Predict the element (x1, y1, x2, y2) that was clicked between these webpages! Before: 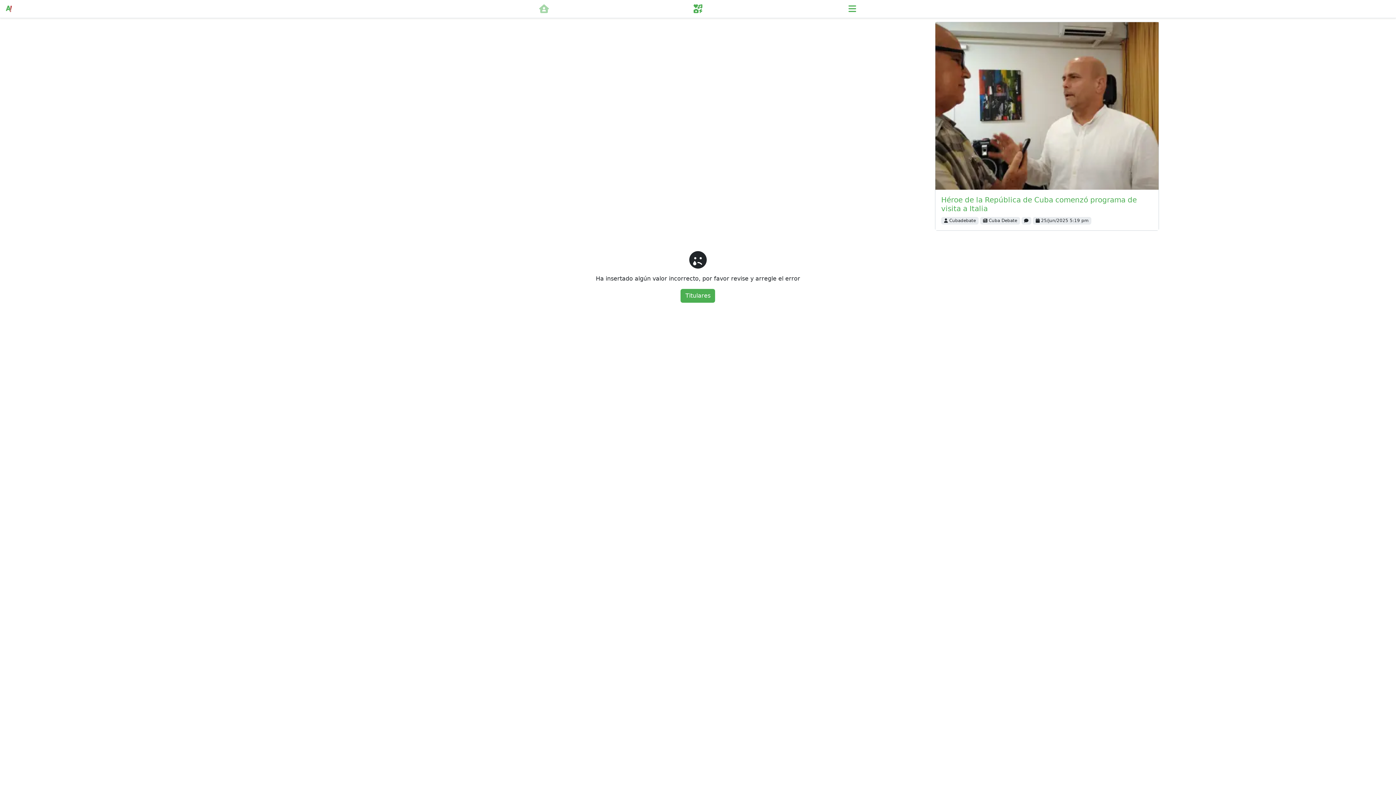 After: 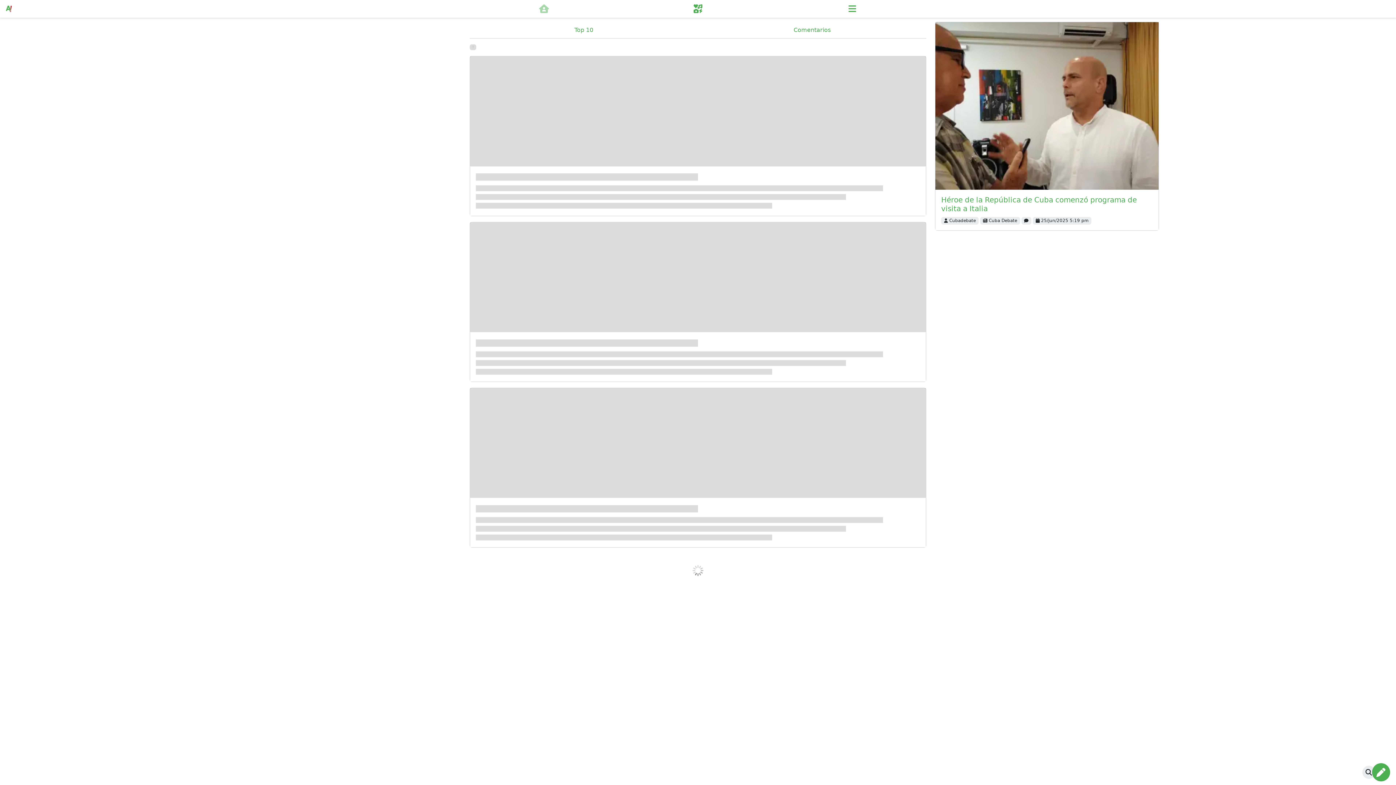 Action: label: Titulares bbox: (680, 289, 715, 302)